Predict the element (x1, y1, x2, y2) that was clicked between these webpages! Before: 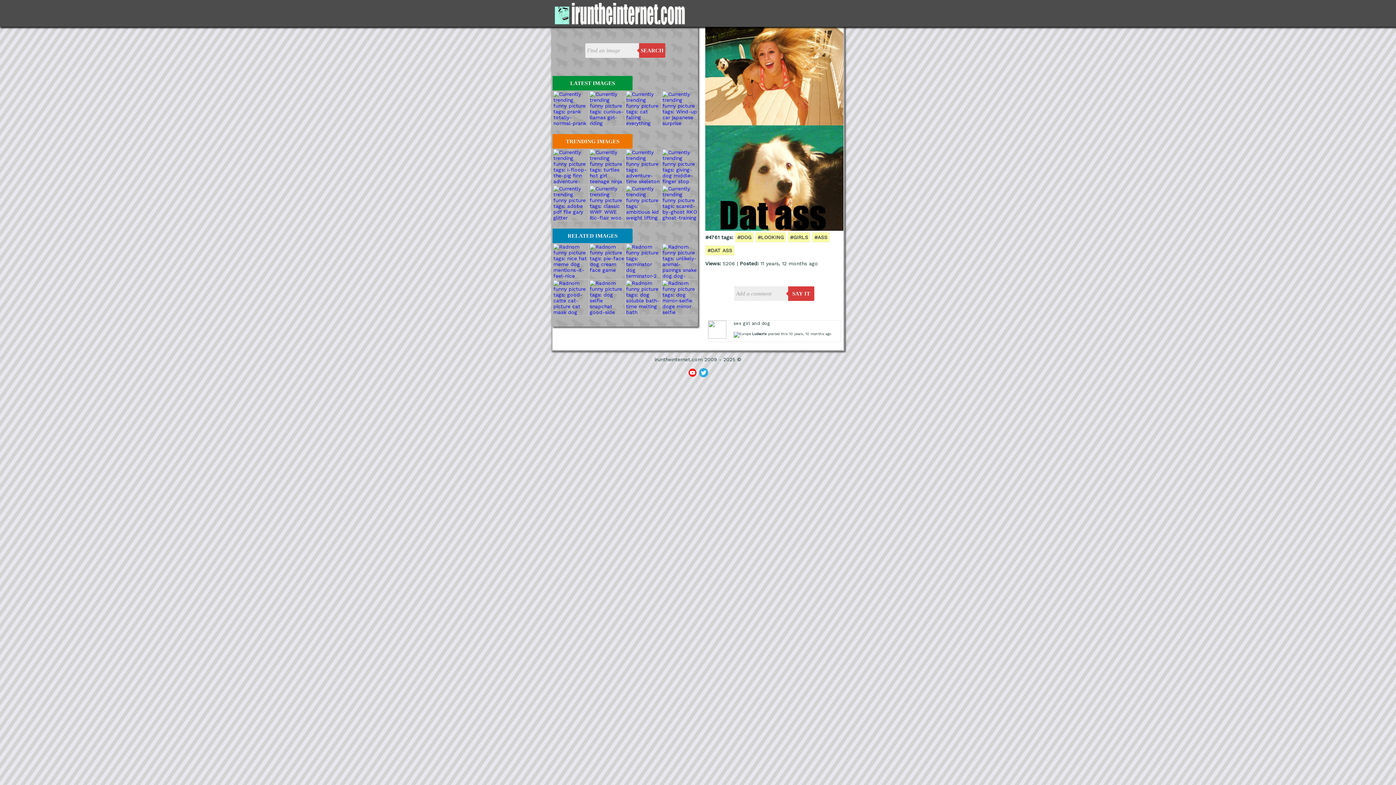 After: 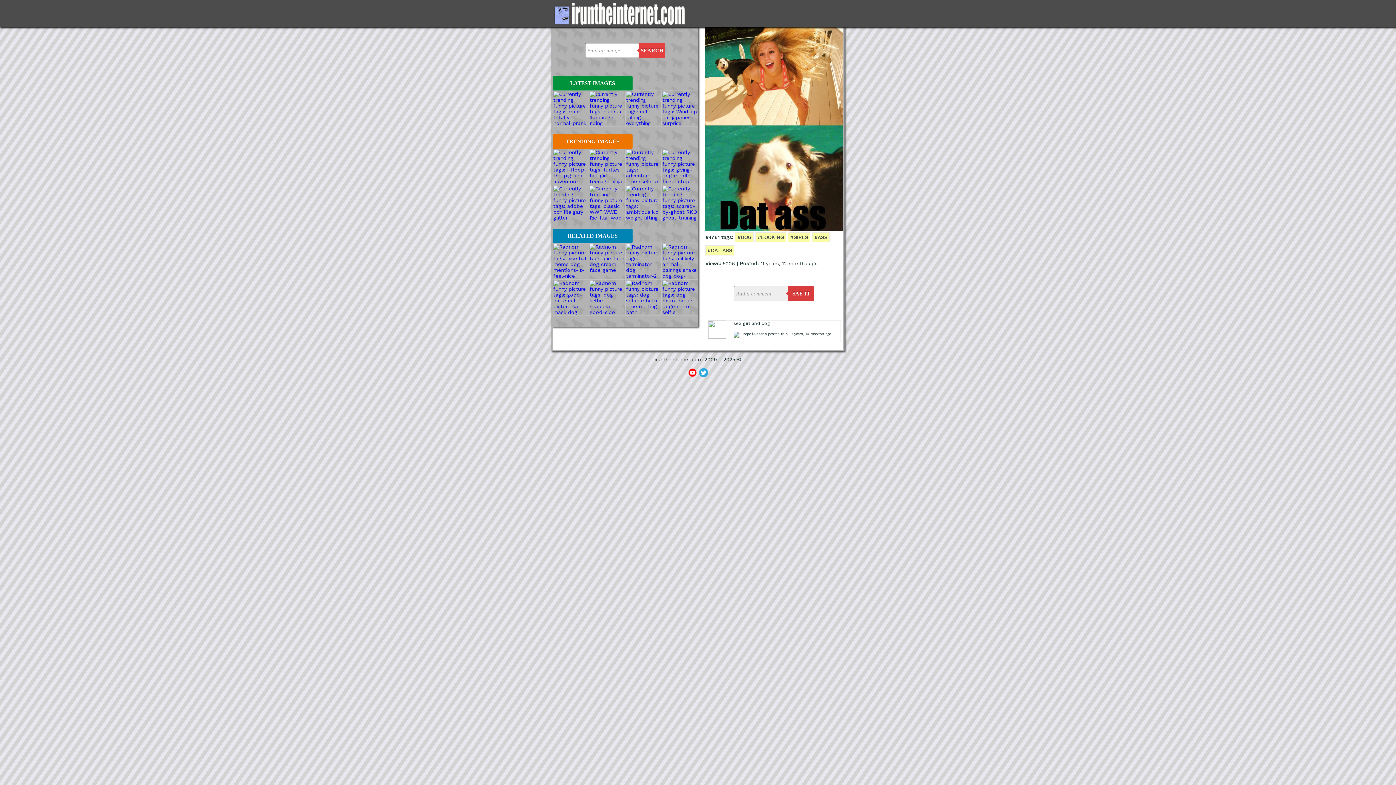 Action: bbox: (639, 43, 665, 57) label: SEARCH